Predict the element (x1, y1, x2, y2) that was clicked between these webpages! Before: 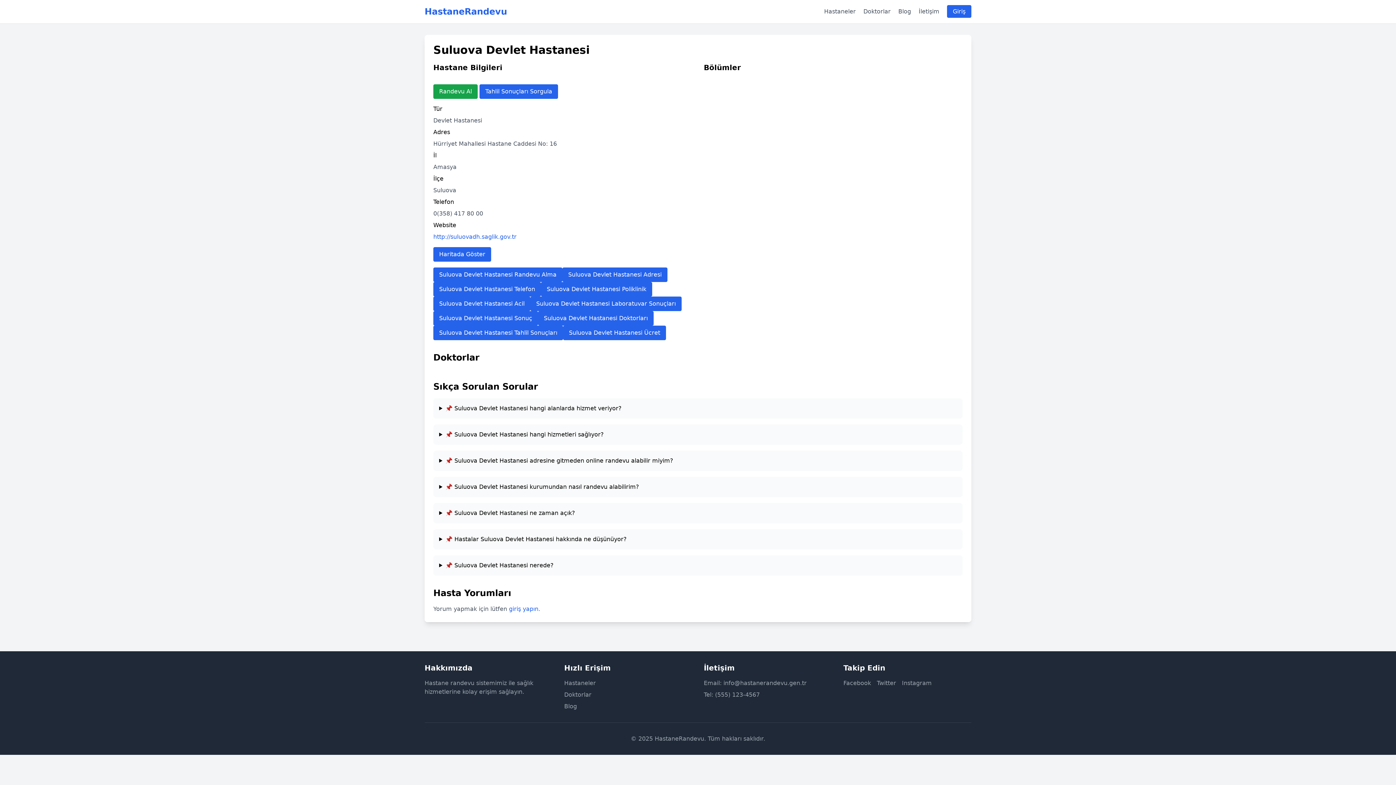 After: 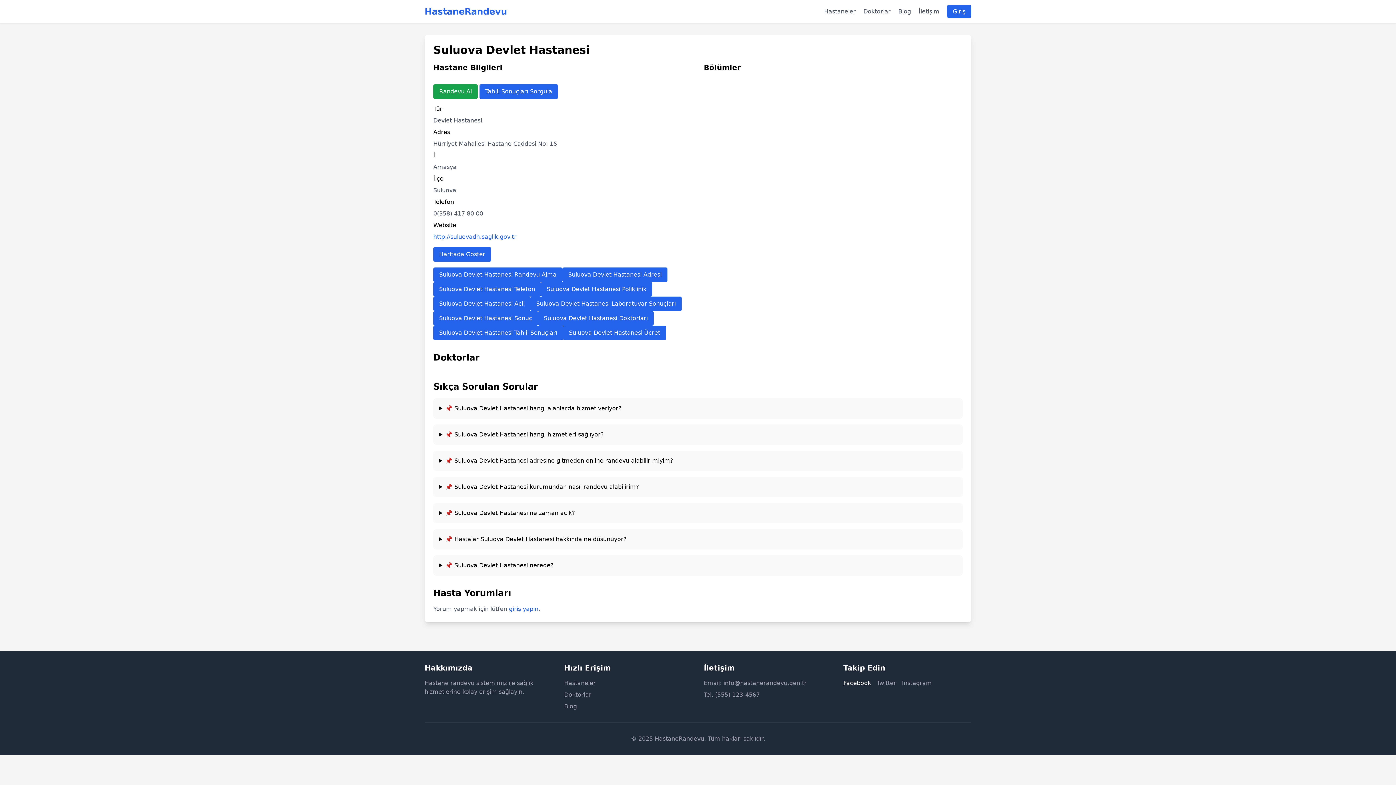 Action: bbox: (843, 679, 871, 688) label: Facebook